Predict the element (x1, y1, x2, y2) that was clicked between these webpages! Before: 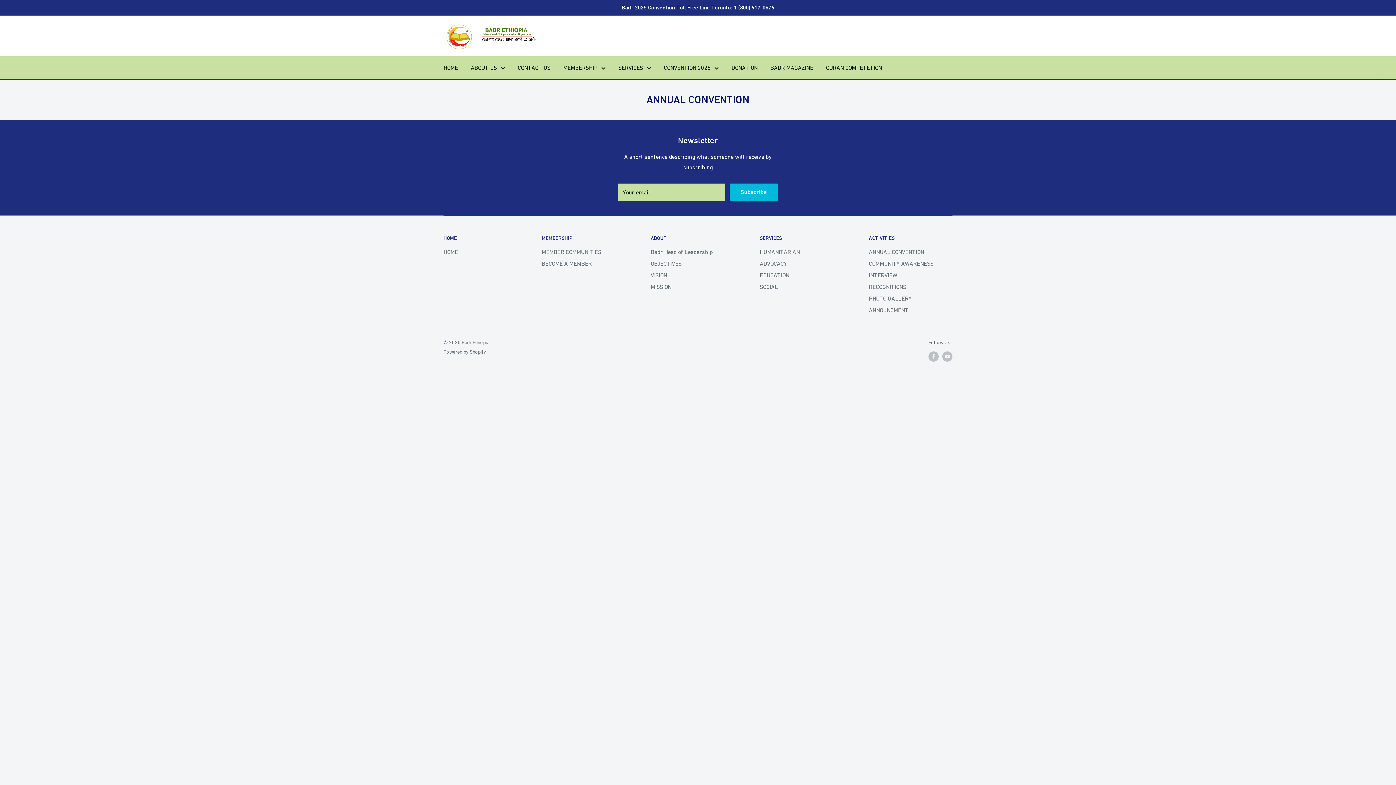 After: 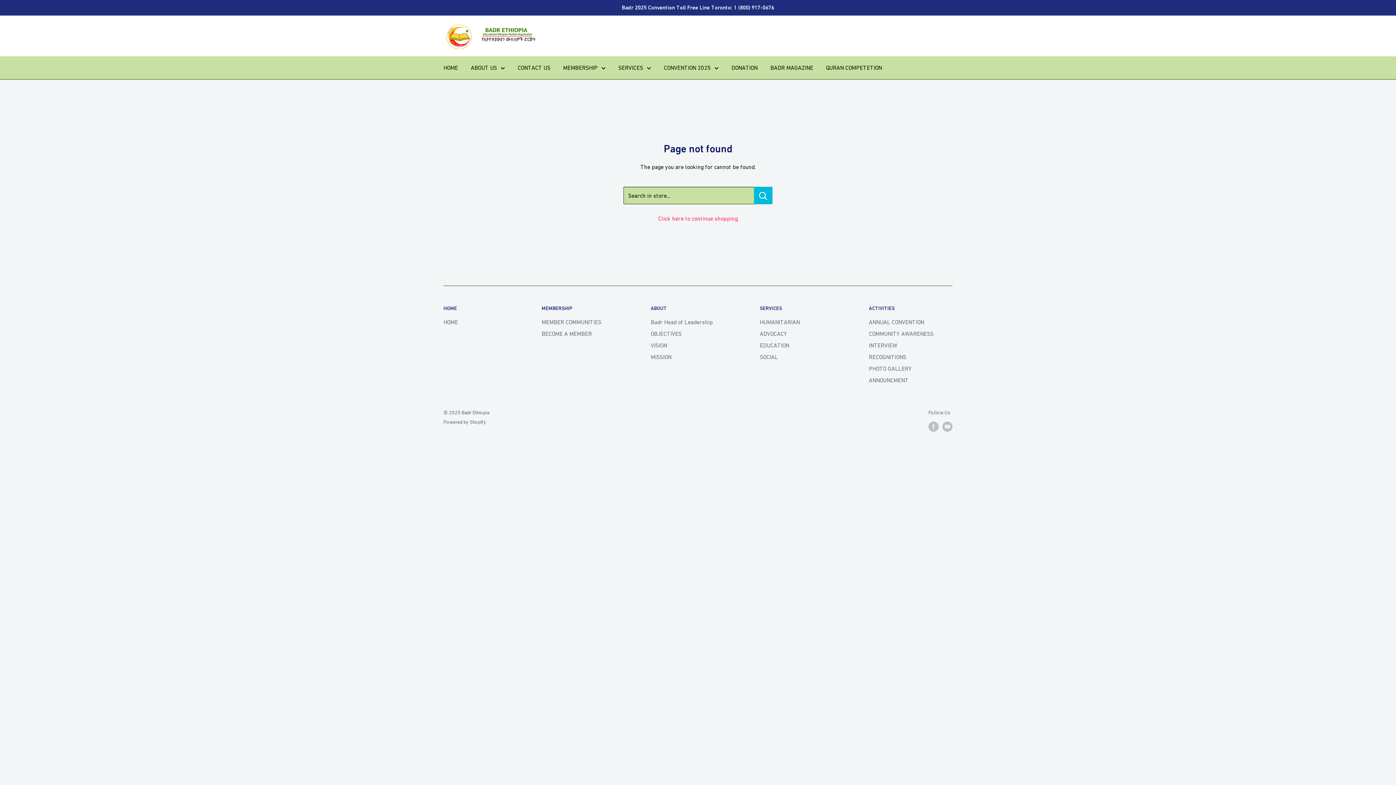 Action: label: MEMBER COMMUNITIES bbox: (541, 246, 625, 257)